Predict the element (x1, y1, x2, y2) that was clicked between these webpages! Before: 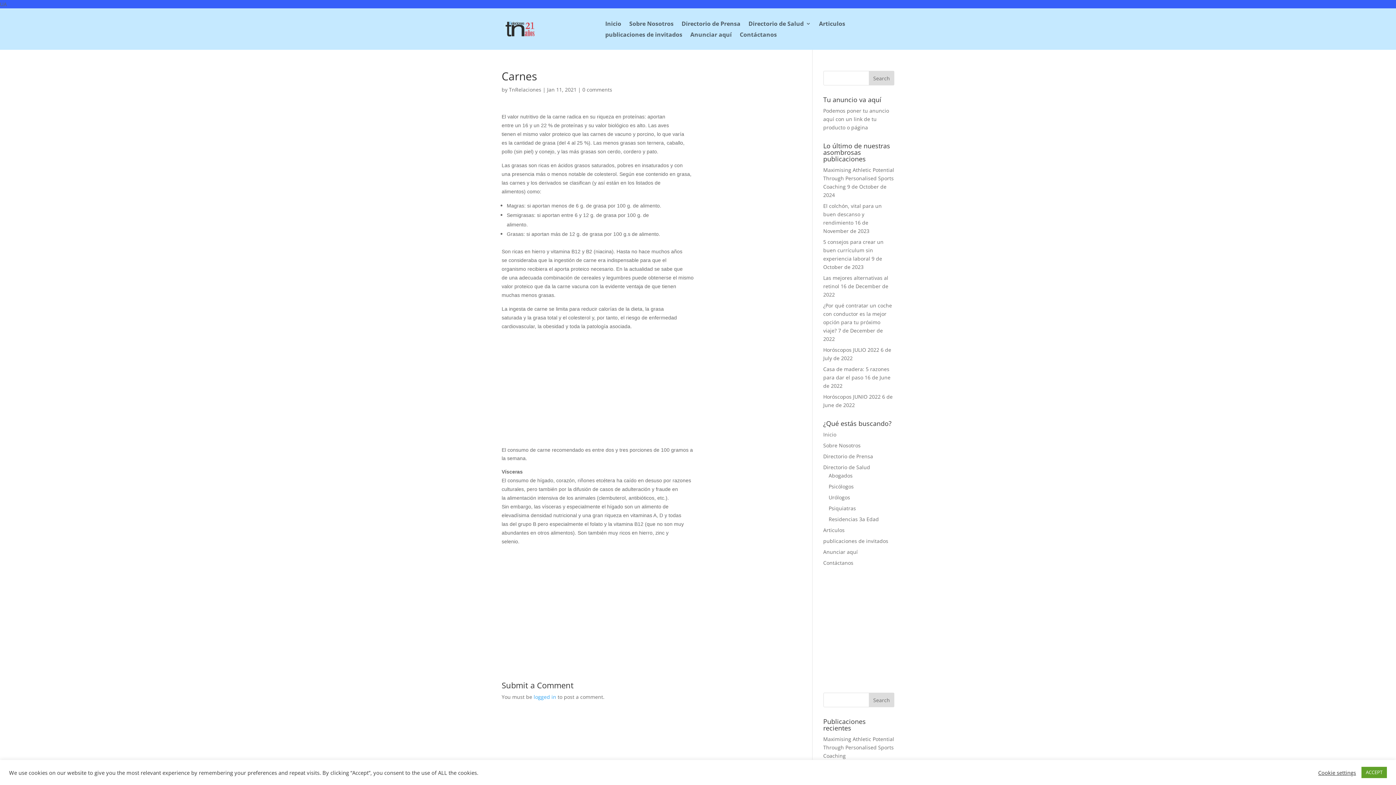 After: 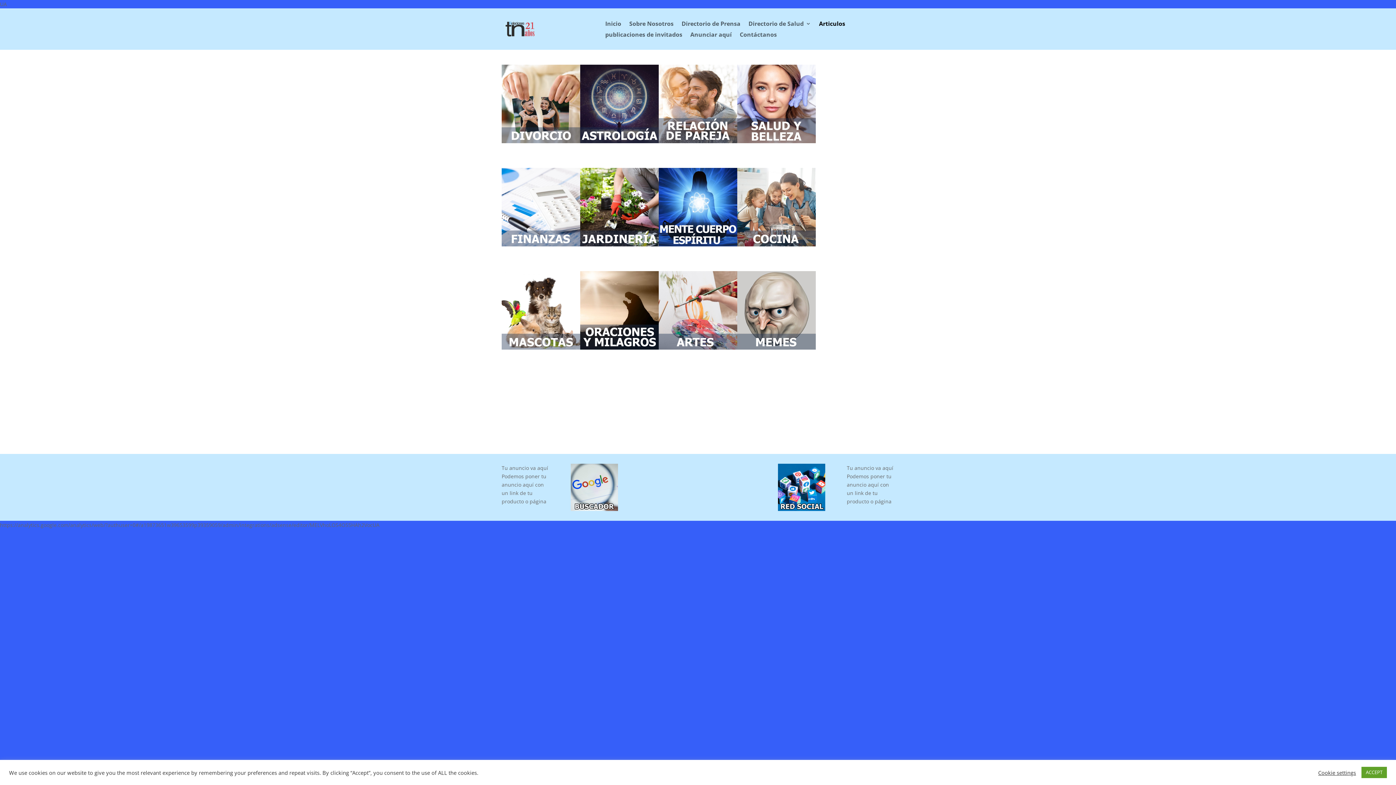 Action: label: Articulos bbox: (823, 526, 844, 533)